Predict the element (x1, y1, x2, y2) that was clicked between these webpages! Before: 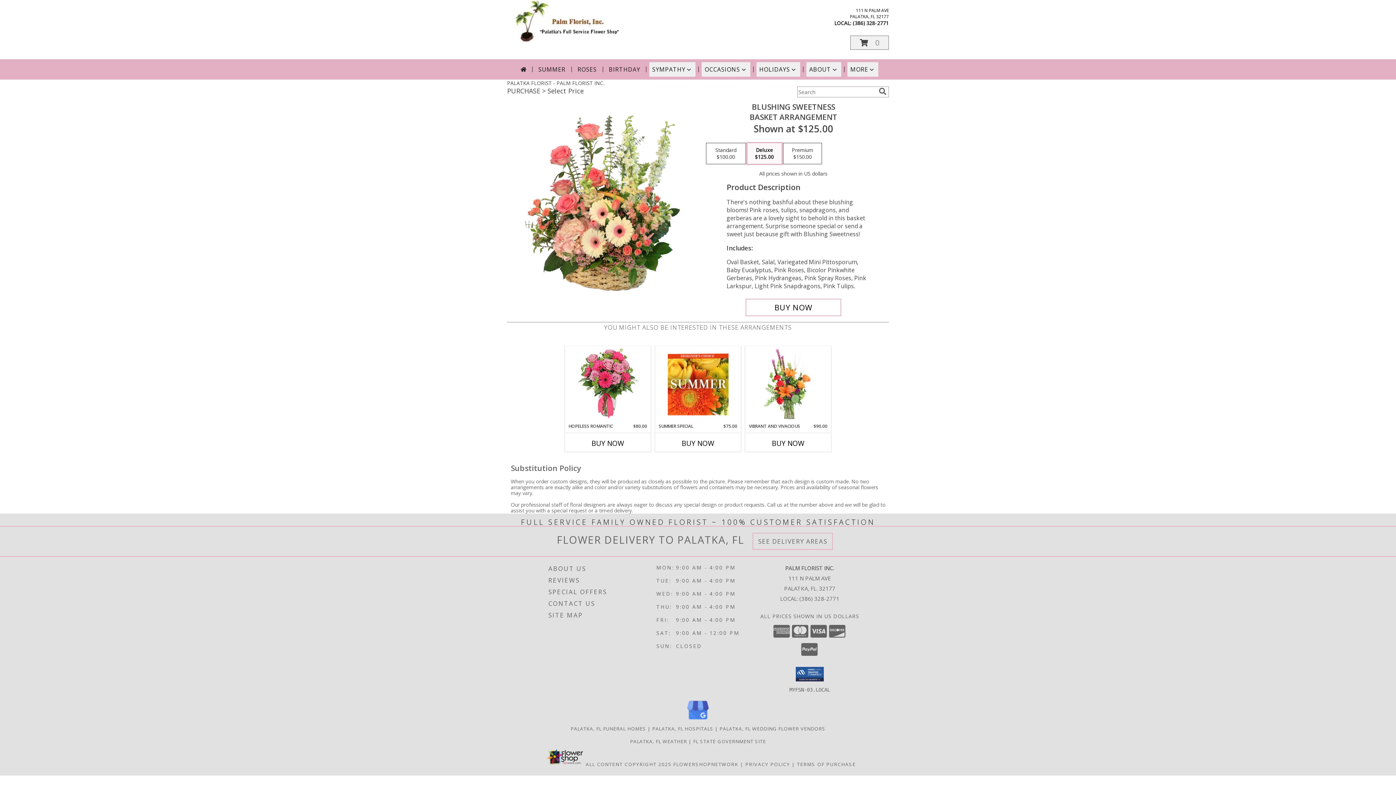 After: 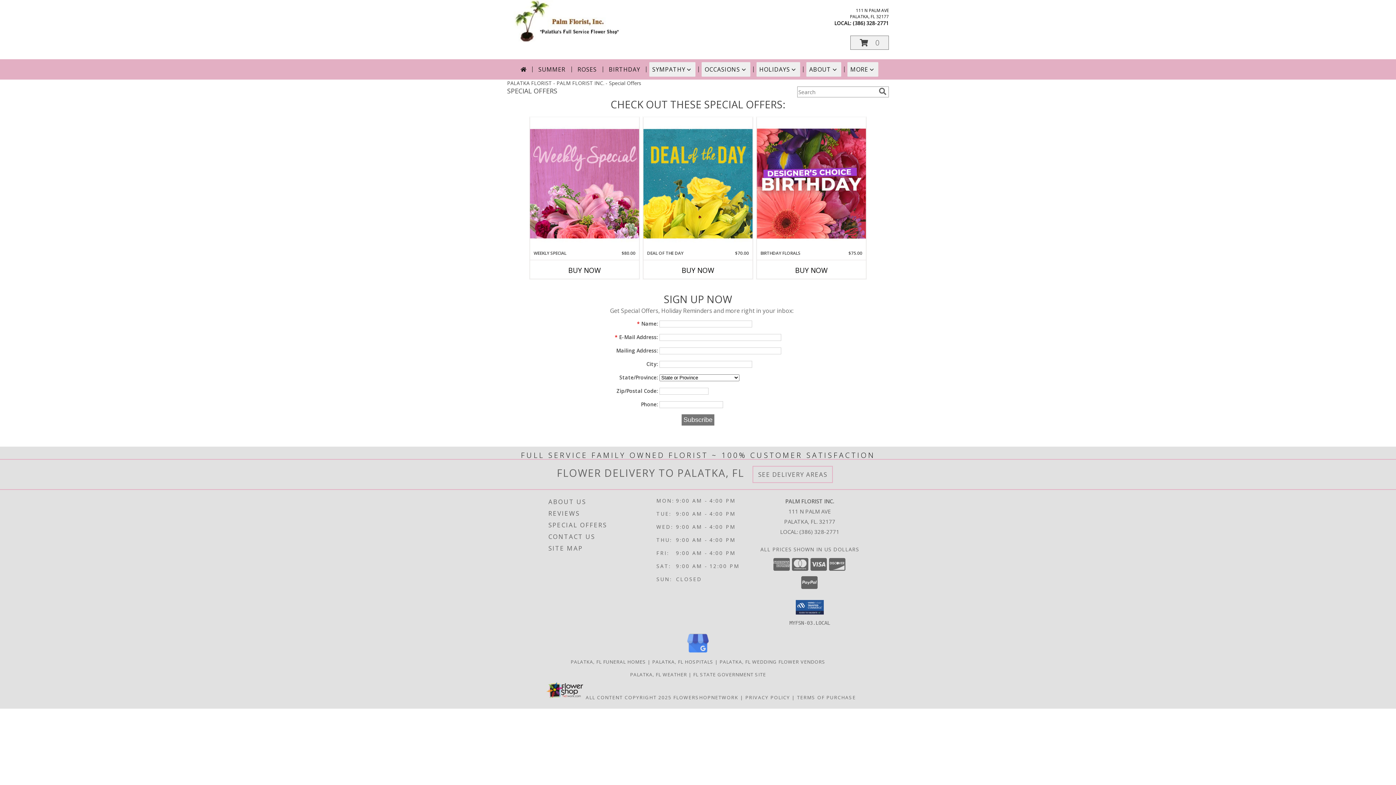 Action: label: SPECIAL OFFERS bbox: (548, 586, 654, 598)